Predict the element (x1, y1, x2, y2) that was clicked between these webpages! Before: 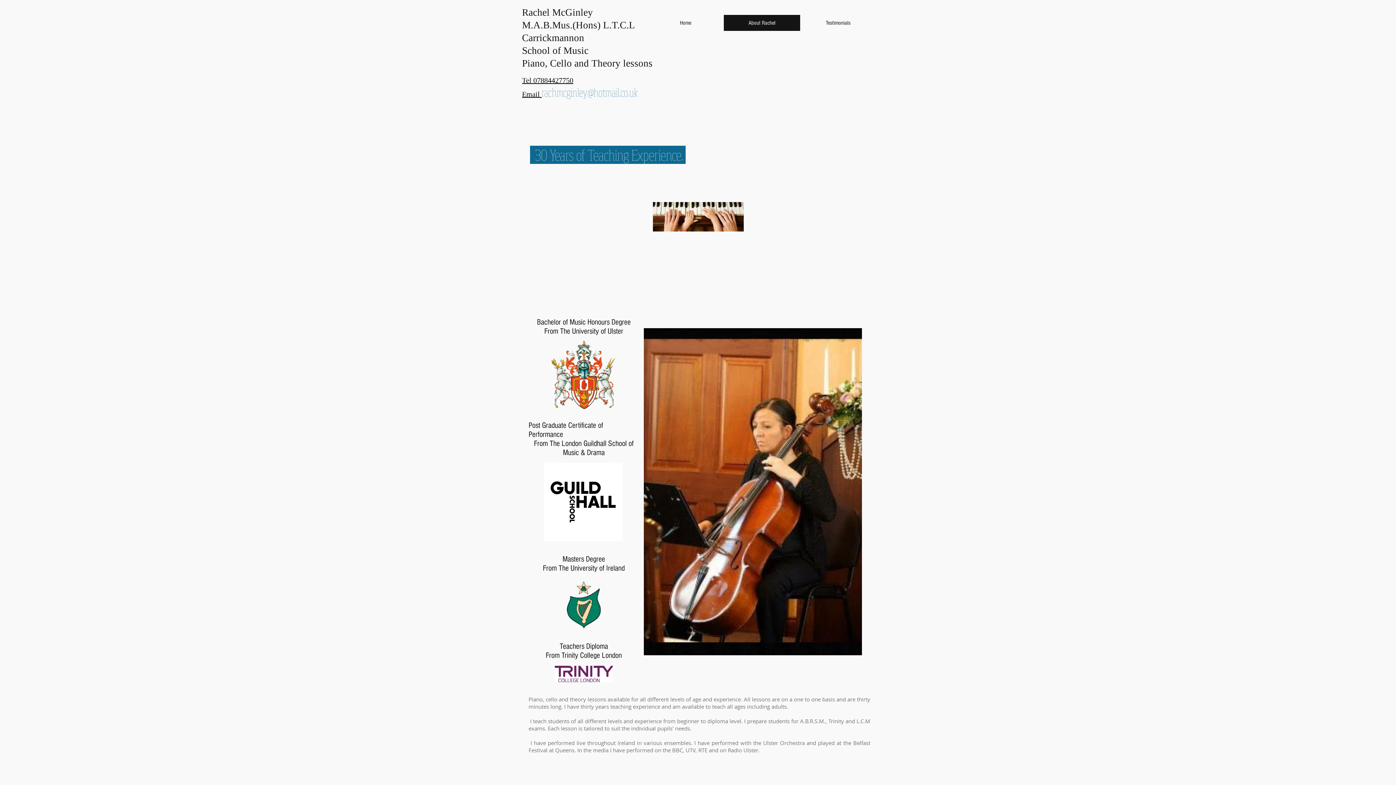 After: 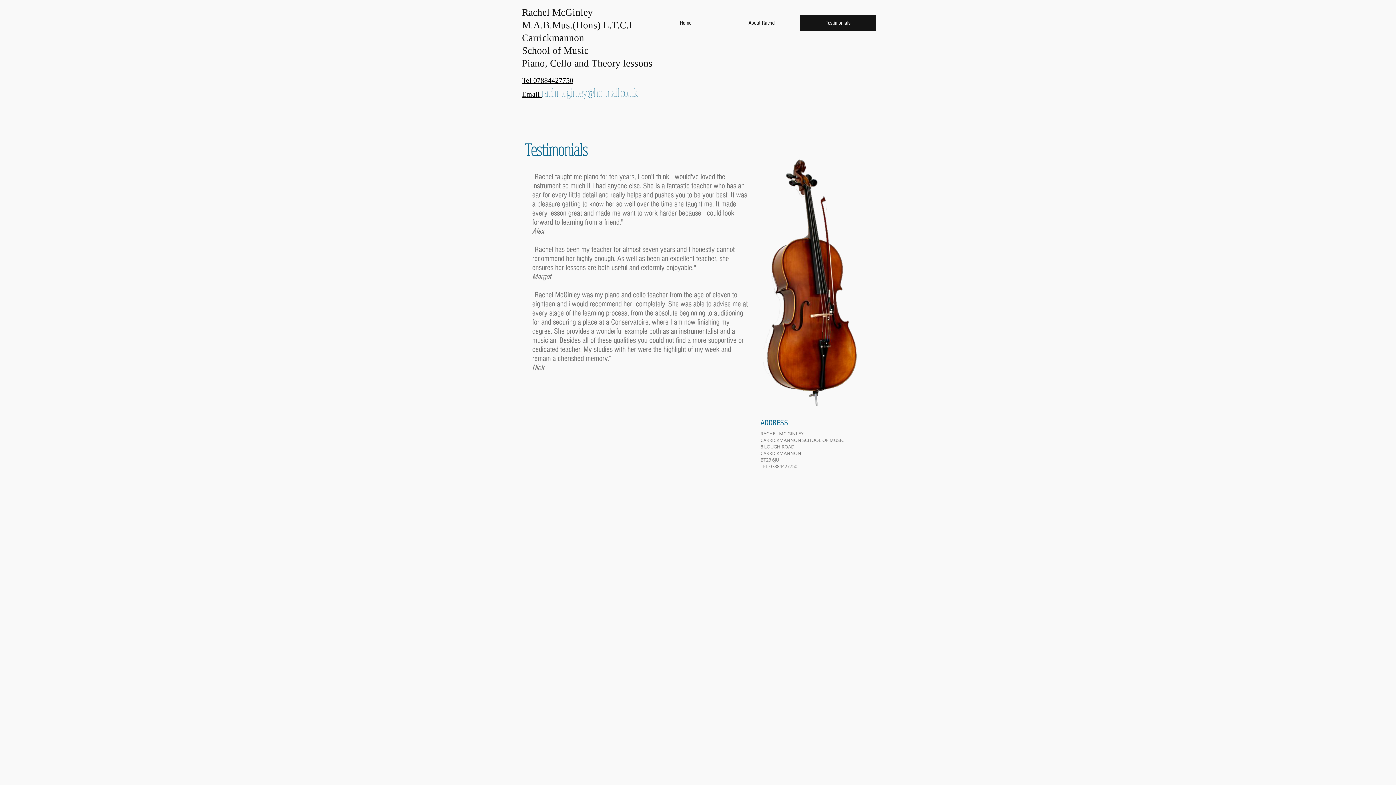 Action: label: Testimonials bbox: (800, 14, 876, 30)